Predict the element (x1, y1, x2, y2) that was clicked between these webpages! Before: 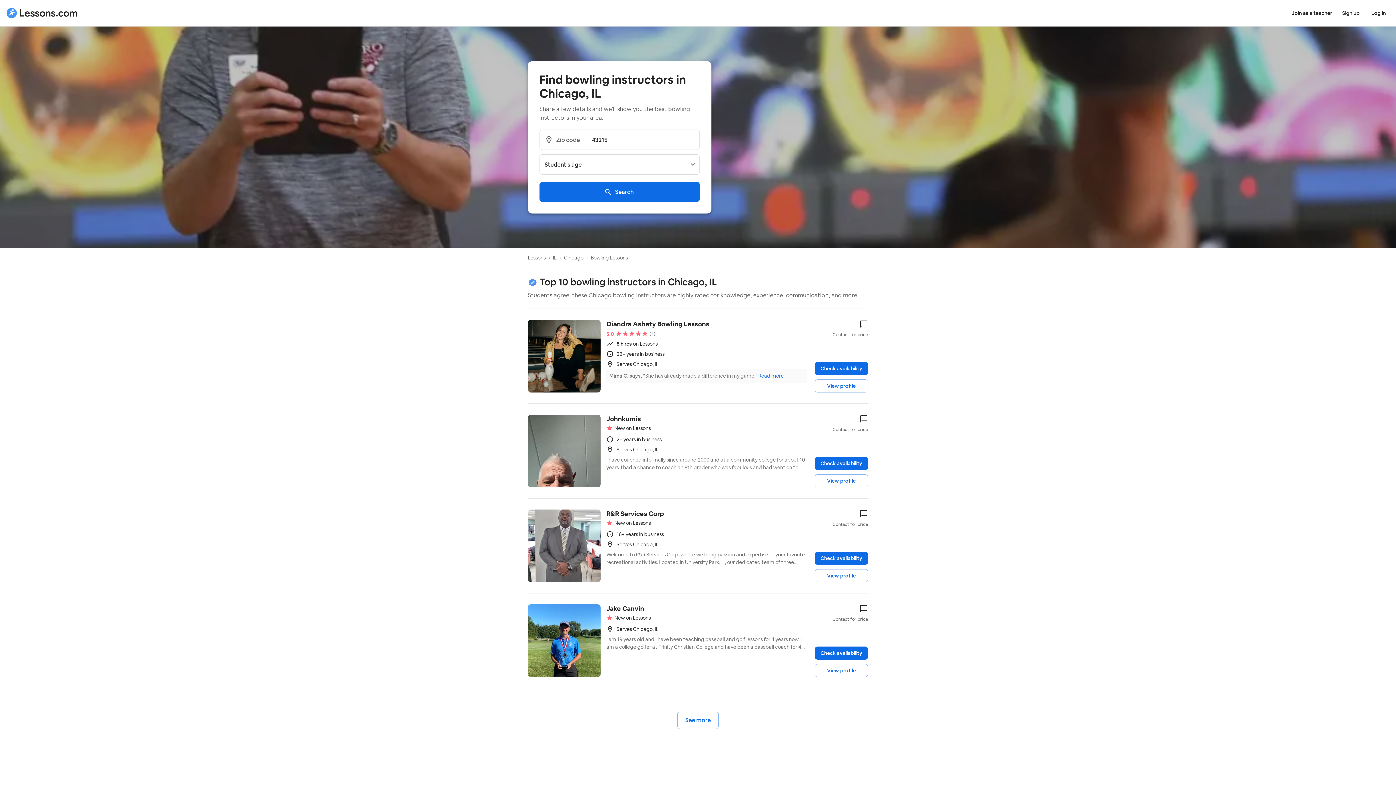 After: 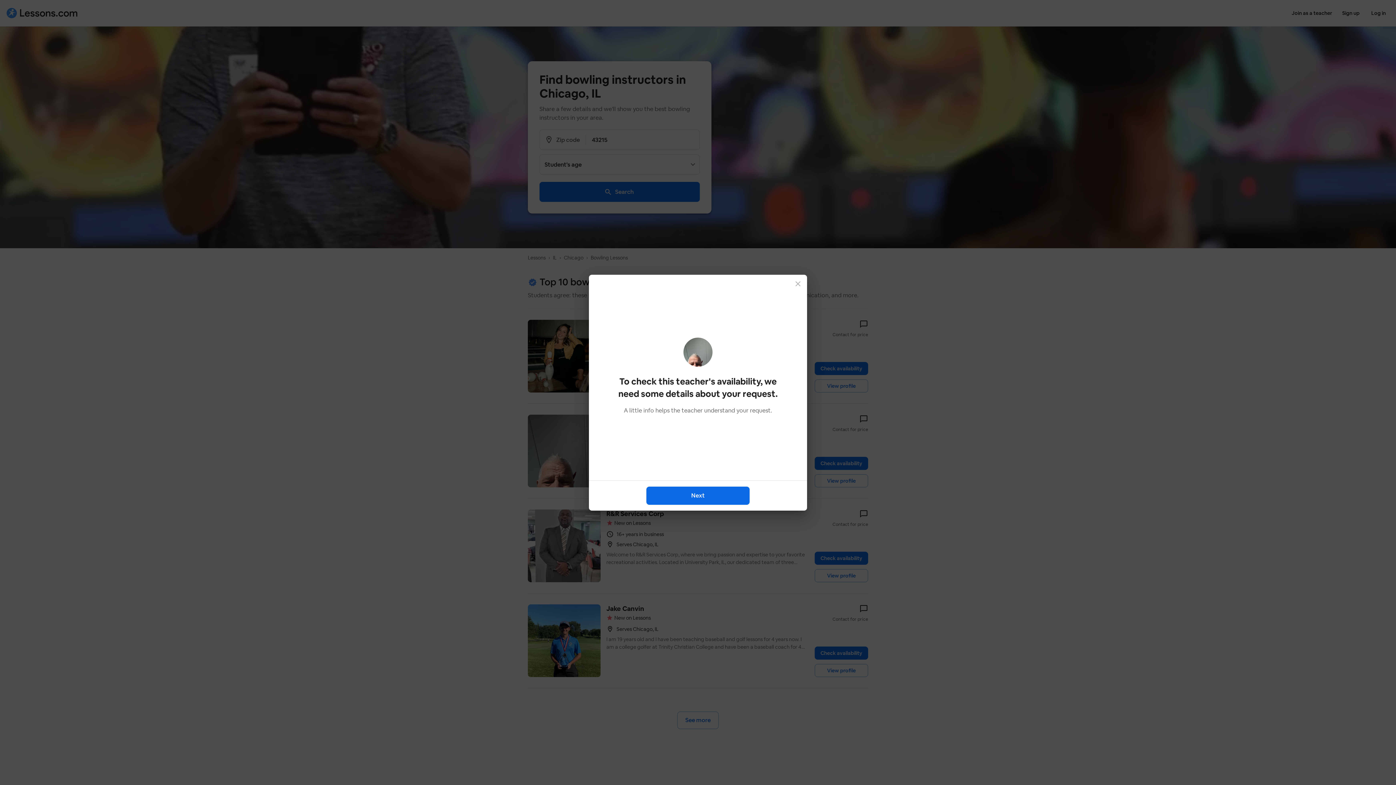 Action: bbox: (832, 414, 868, 433) label: Contact for price